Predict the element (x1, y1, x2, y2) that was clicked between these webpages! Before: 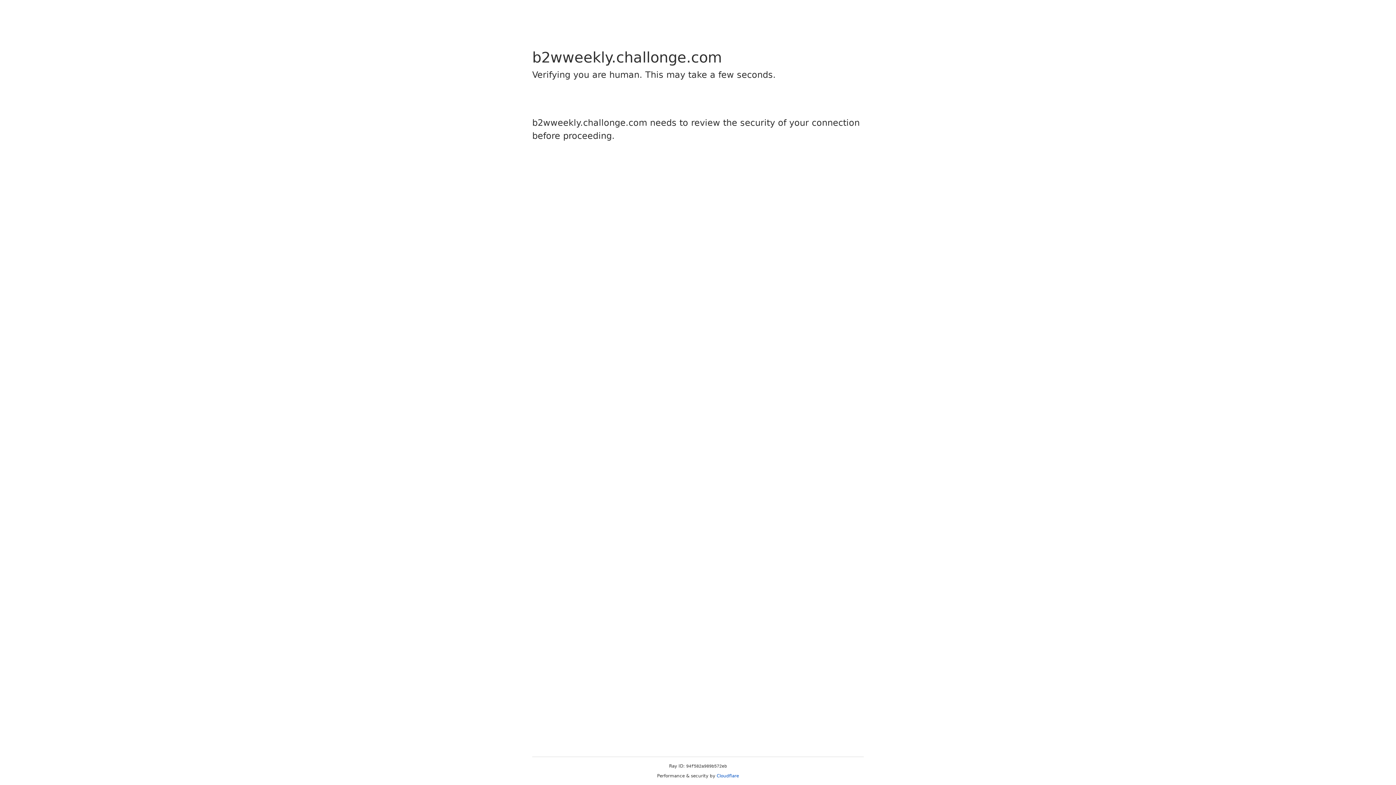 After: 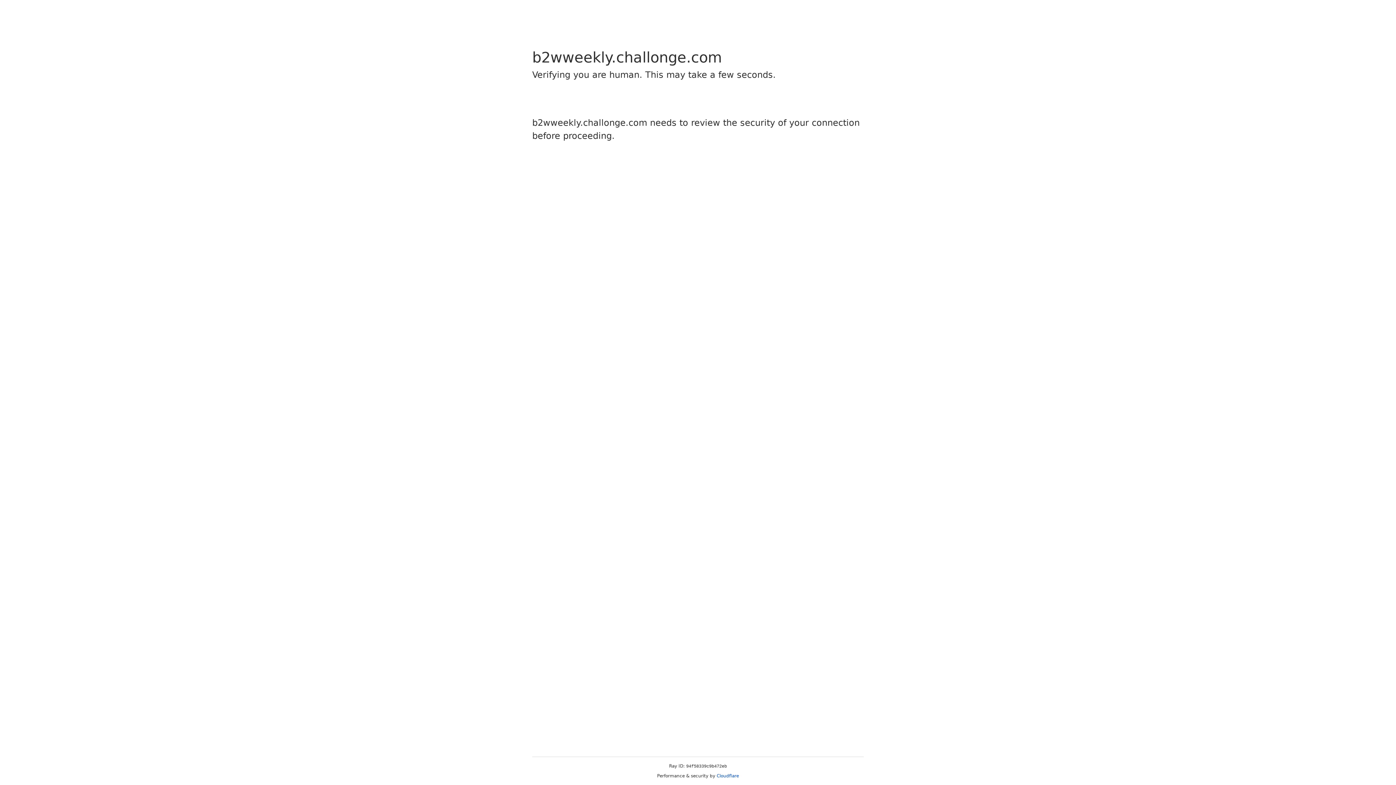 Action: label: Cloudflare bbox: (716, 773, 739, 778)